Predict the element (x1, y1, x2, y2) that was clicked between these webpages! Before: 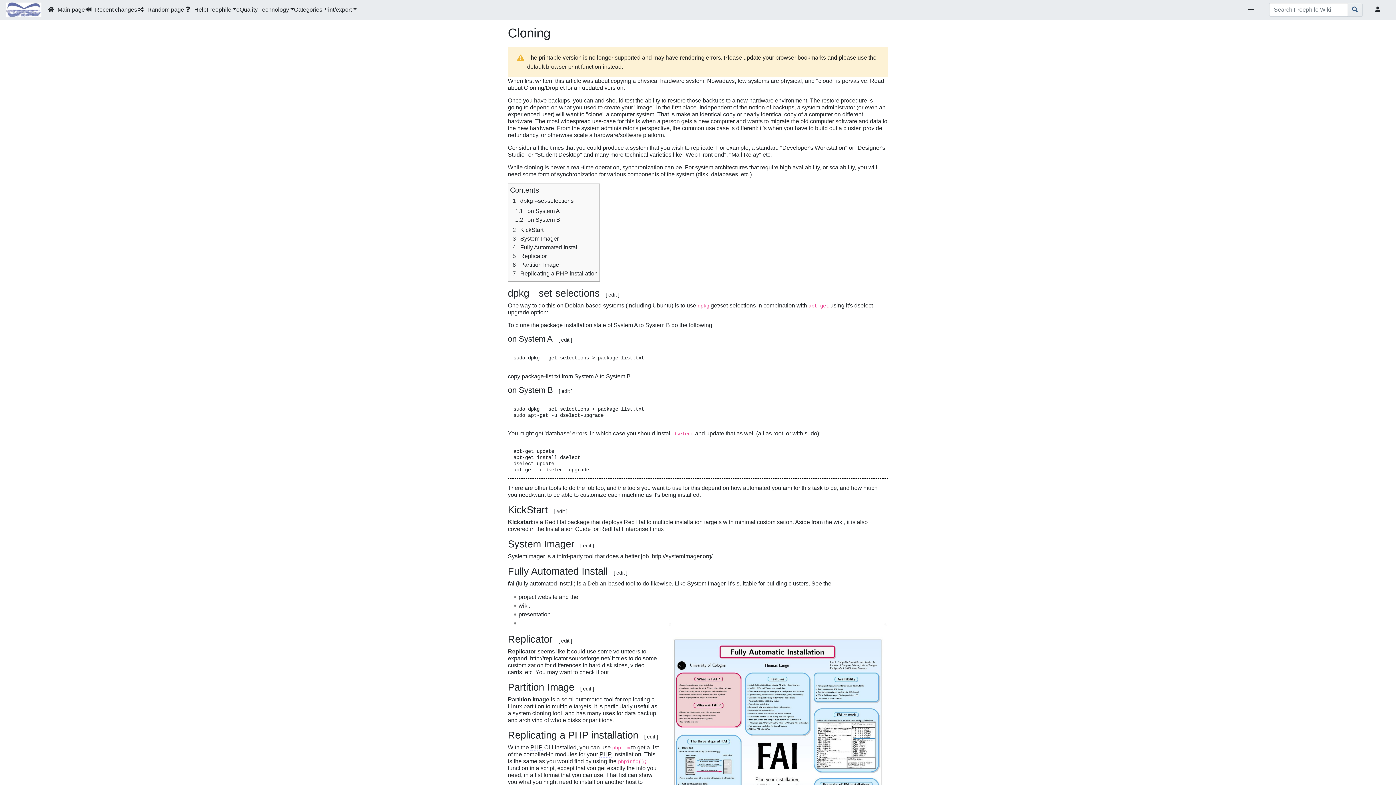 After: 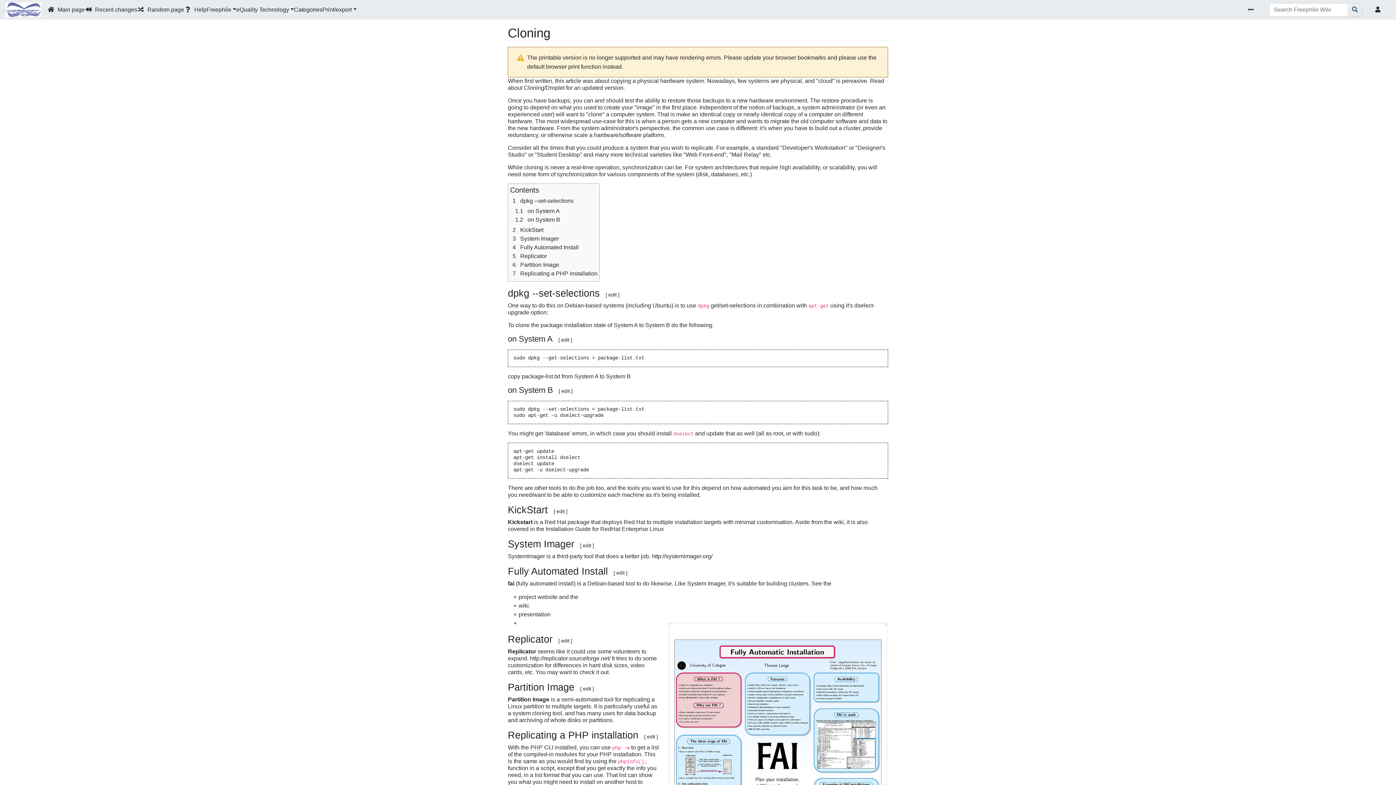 Action: bbox: (508, 696, 549, 702) label: Partition Image